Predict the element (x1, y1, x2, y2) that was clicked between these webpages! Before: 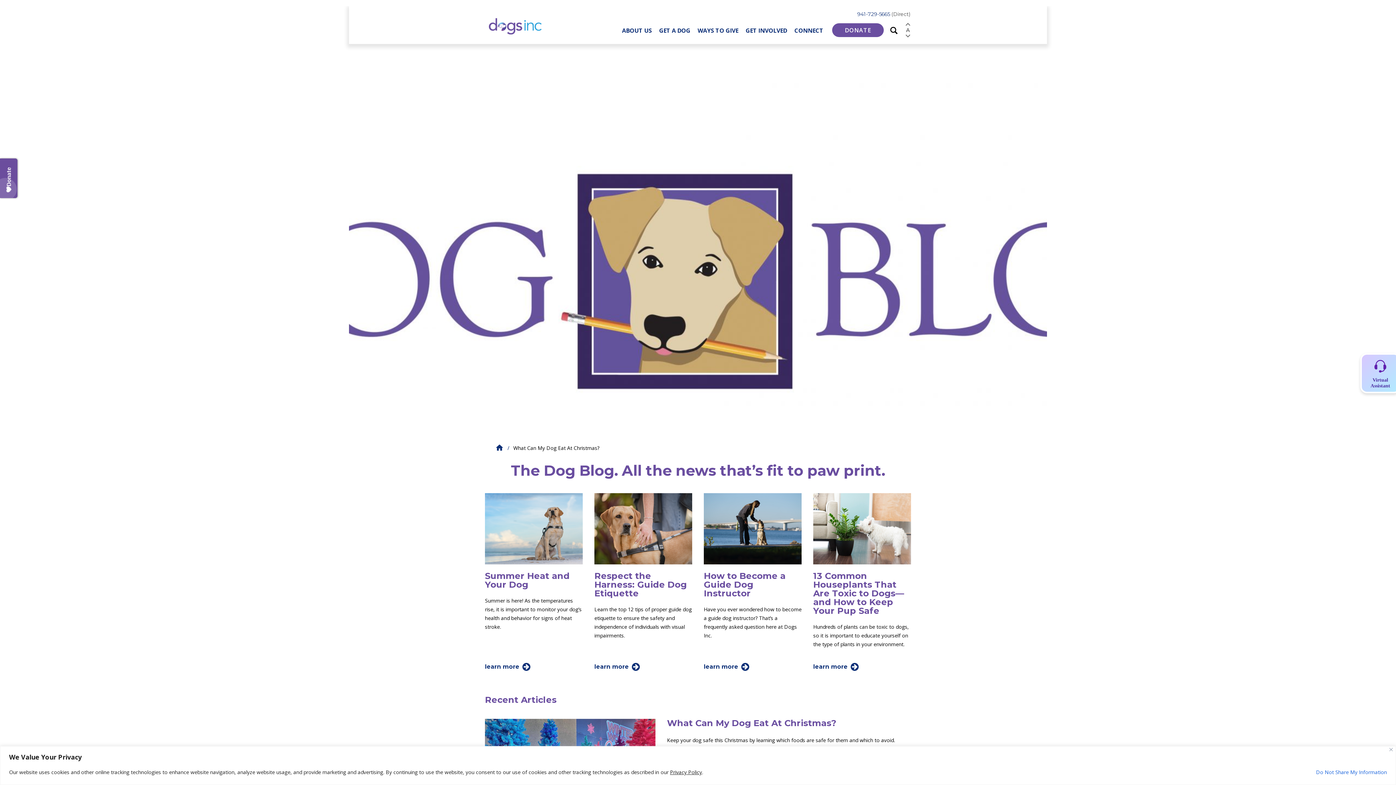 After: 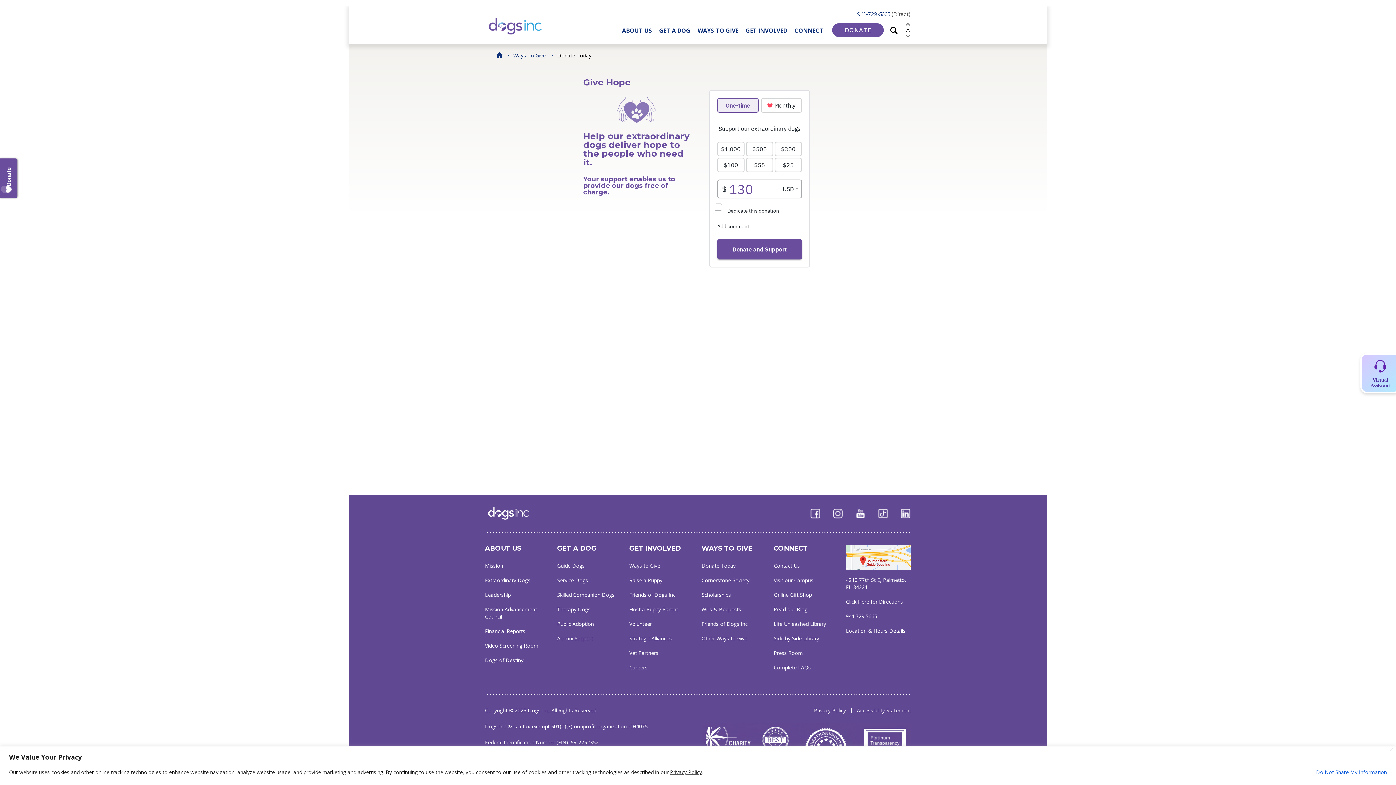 Action: label: Go to donation page bbox: (832, 23, 884, 37)